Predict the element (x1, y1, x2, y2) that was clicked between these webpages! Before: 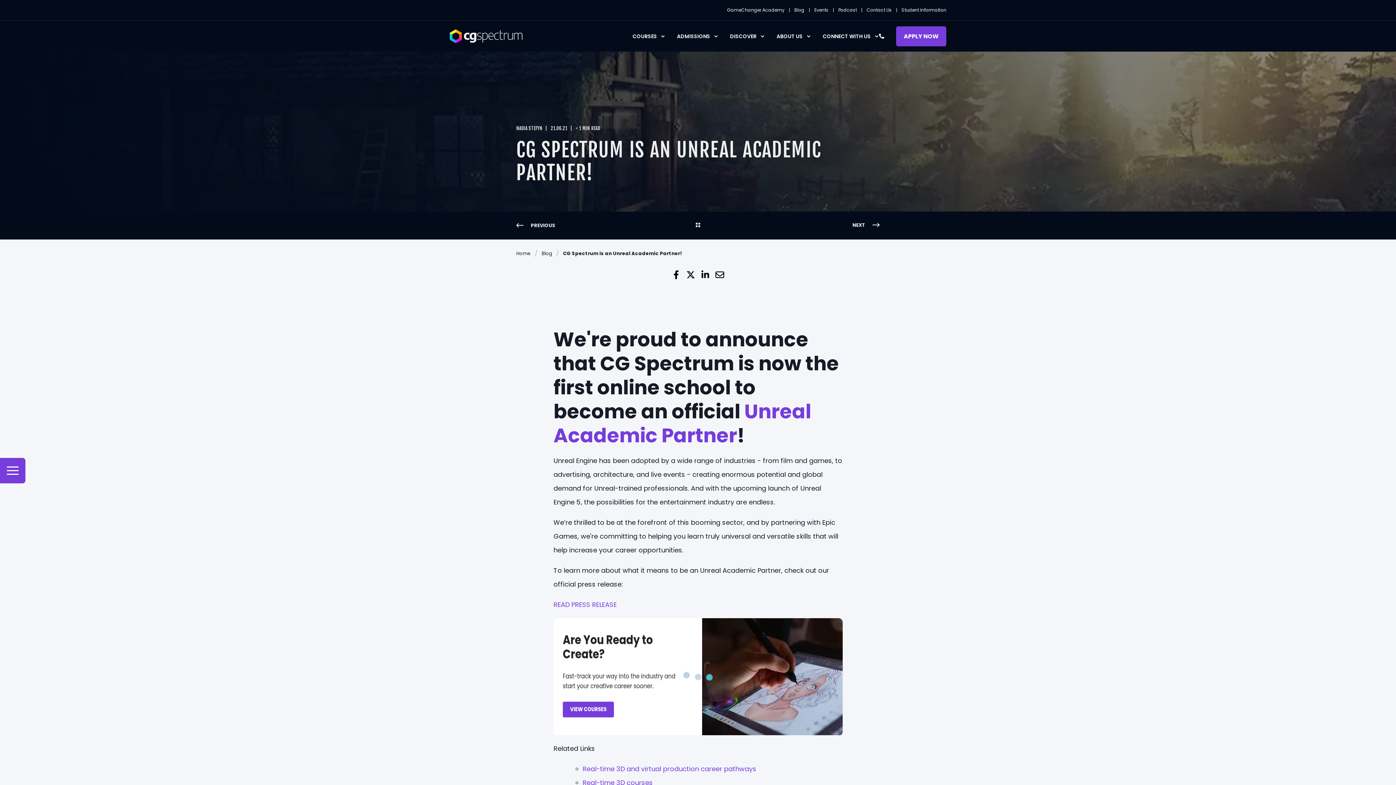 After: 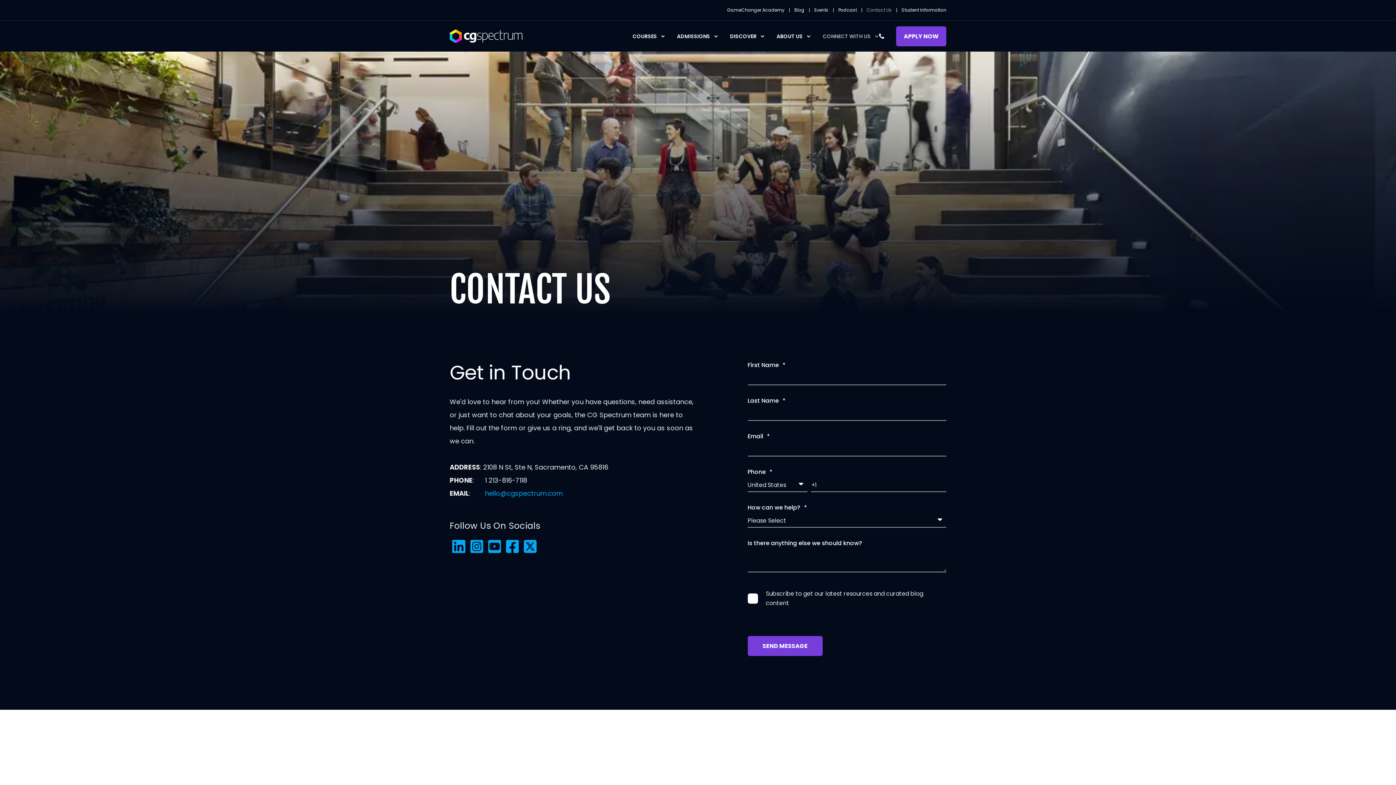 Action: label: Contact Us bbox: (866, 8, 892, 12)